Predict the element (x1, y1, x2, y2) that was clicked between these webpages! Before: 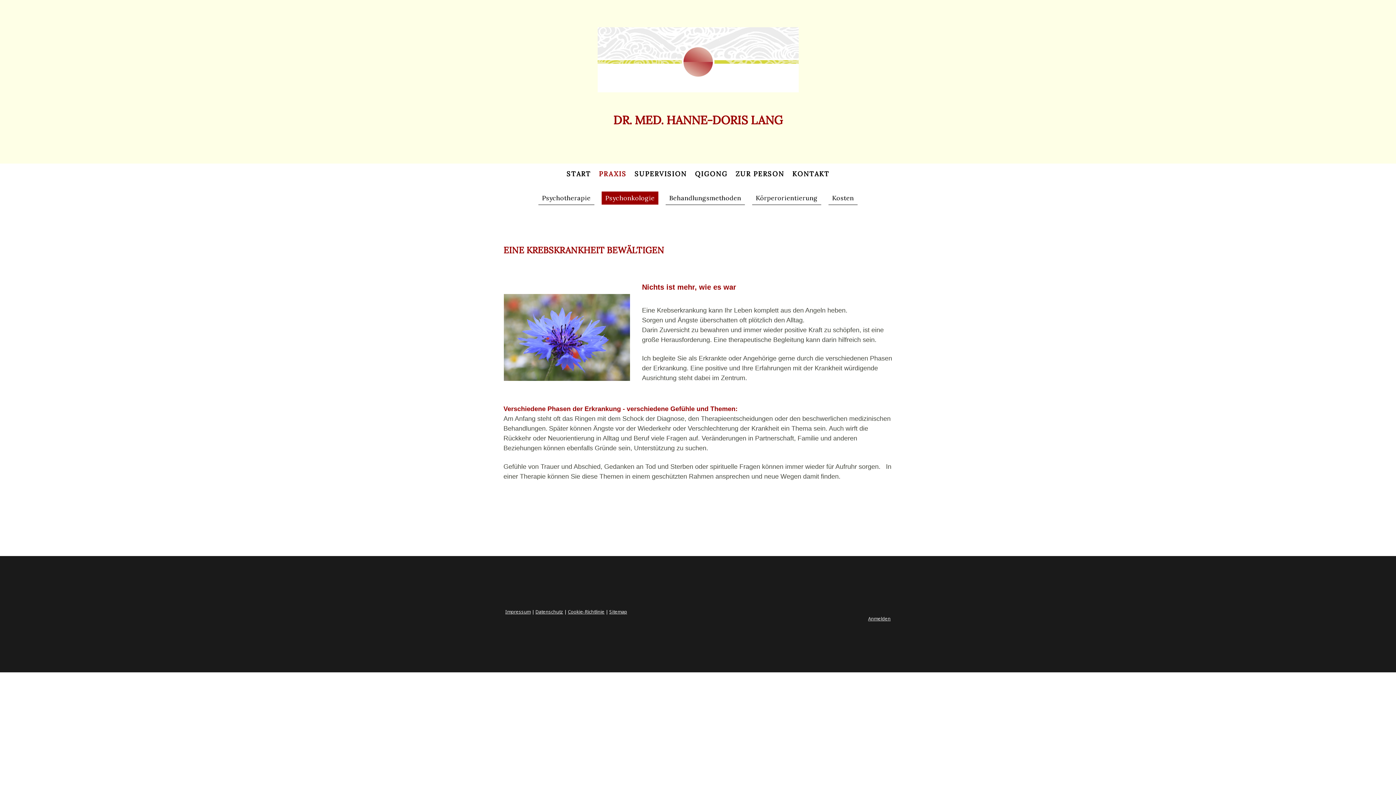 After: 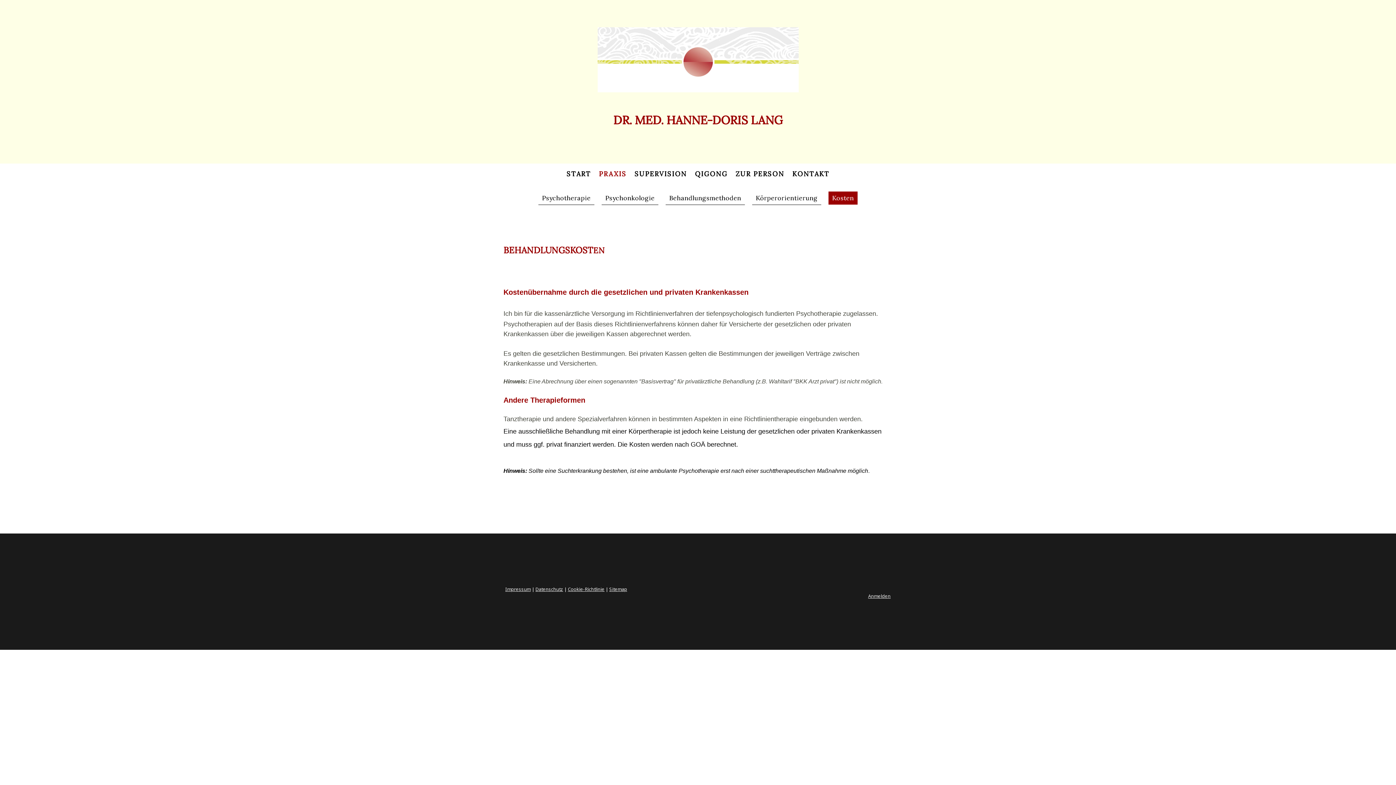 Action: label: Kosten bbox: (828, 191, 857, 205)